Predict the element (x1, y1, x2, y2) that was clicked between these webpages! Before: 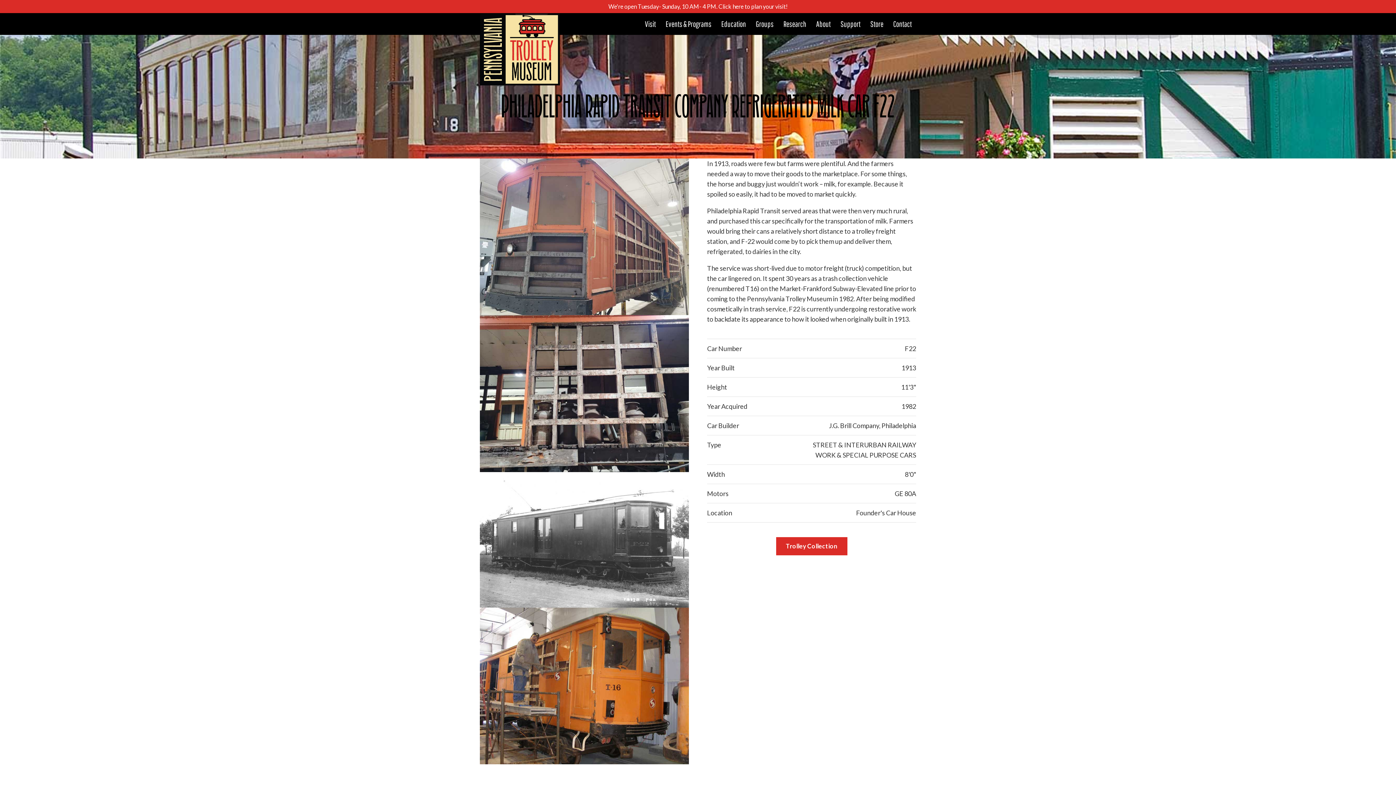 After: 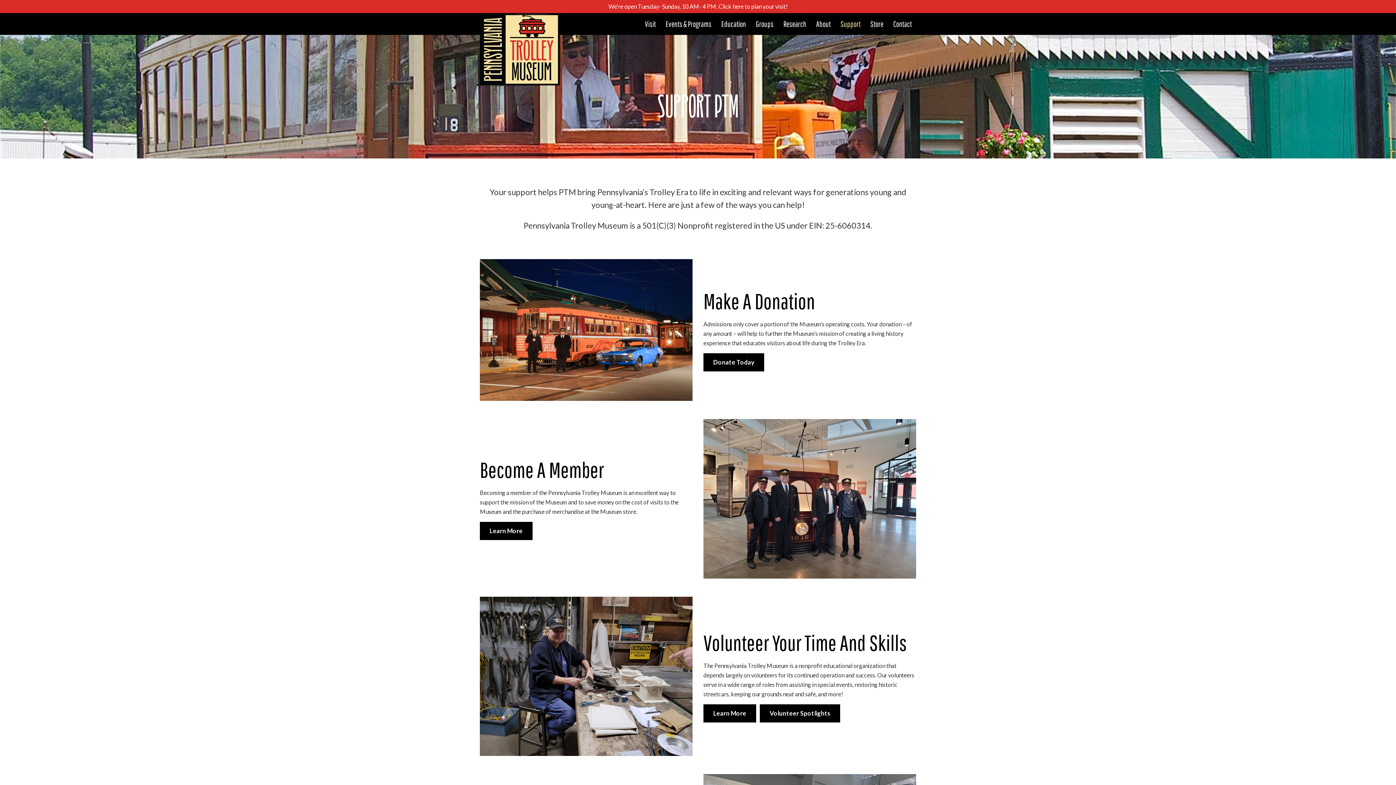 Action: label: Support bbox: (836, 13, 865, 34)